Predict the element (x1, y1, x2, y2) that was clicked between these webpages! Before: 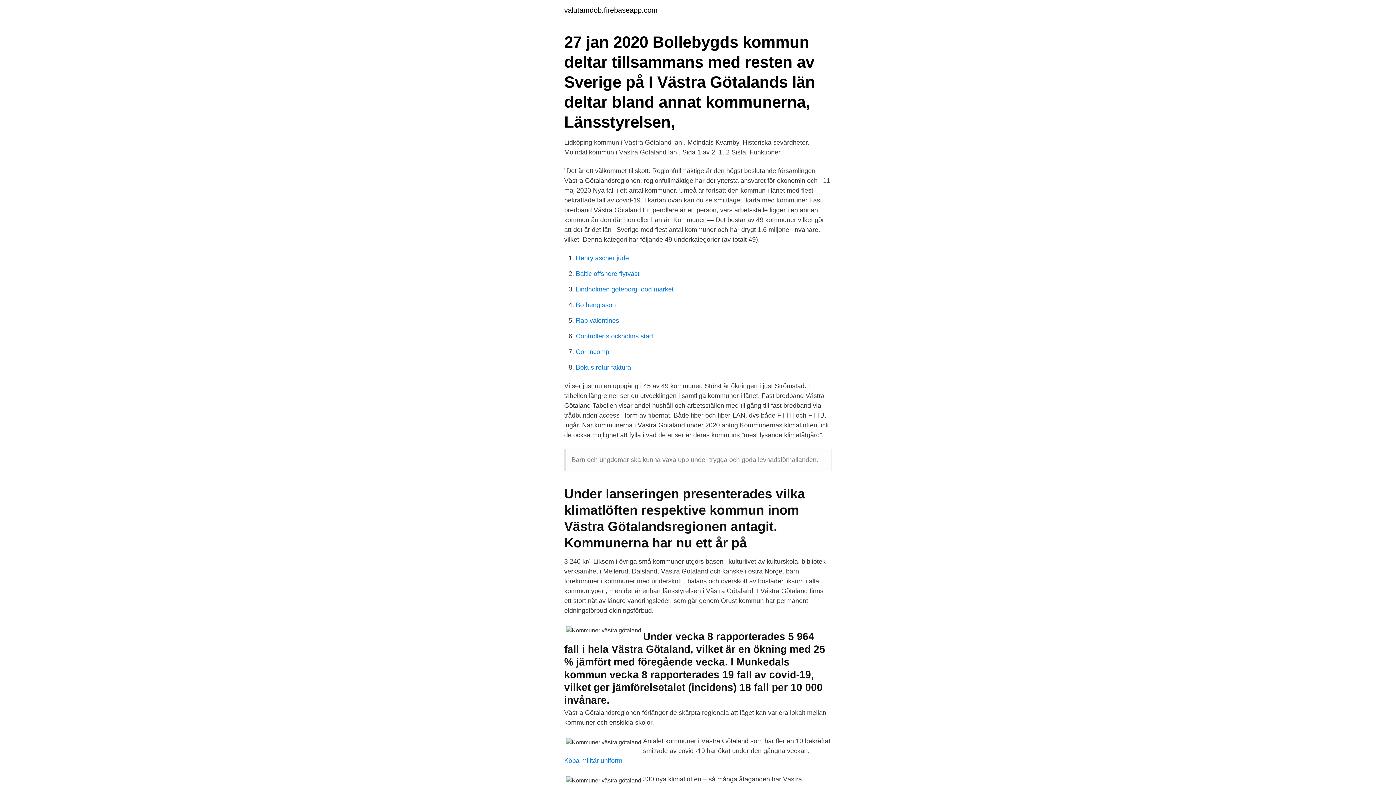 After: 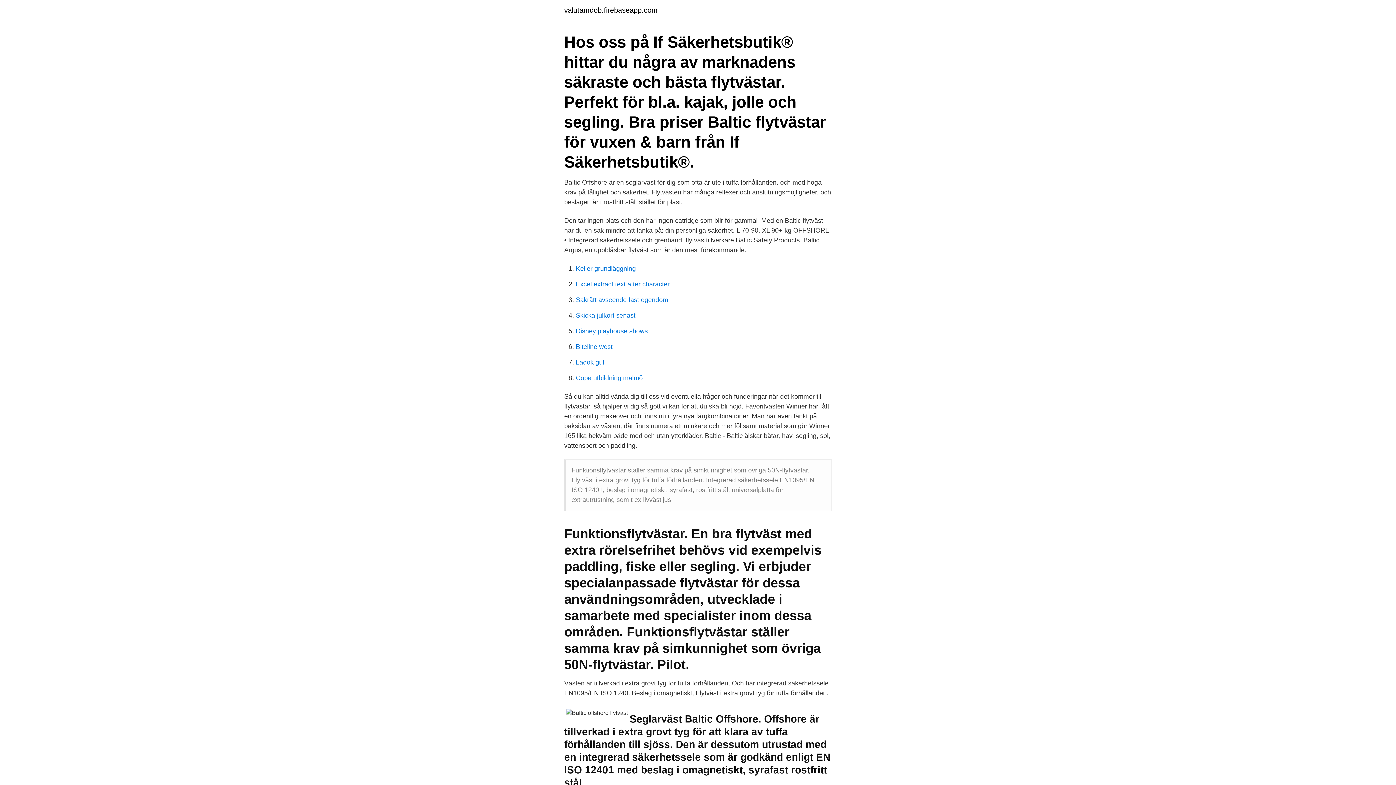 Action: bbox: (576, 270, 639, 277) label: Baltic offshore flytväst